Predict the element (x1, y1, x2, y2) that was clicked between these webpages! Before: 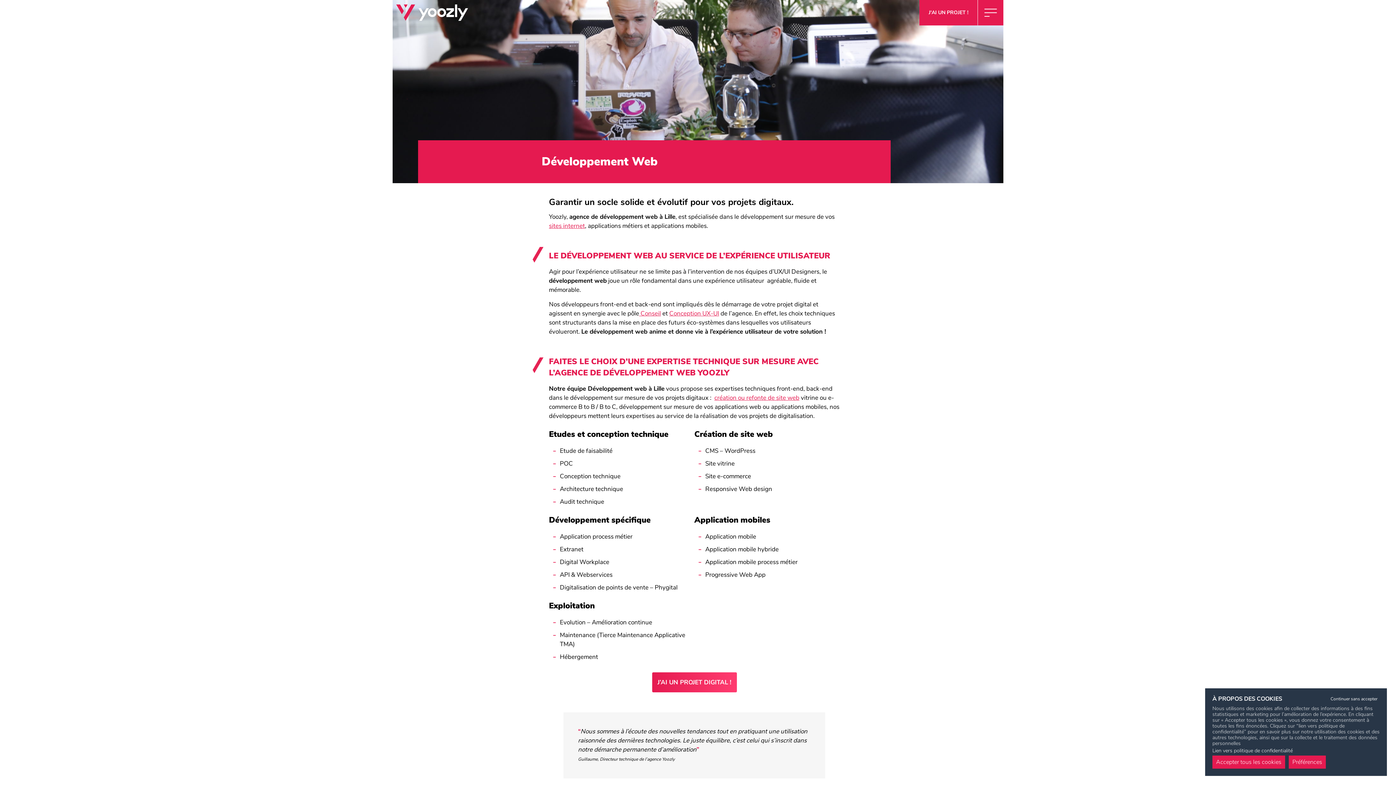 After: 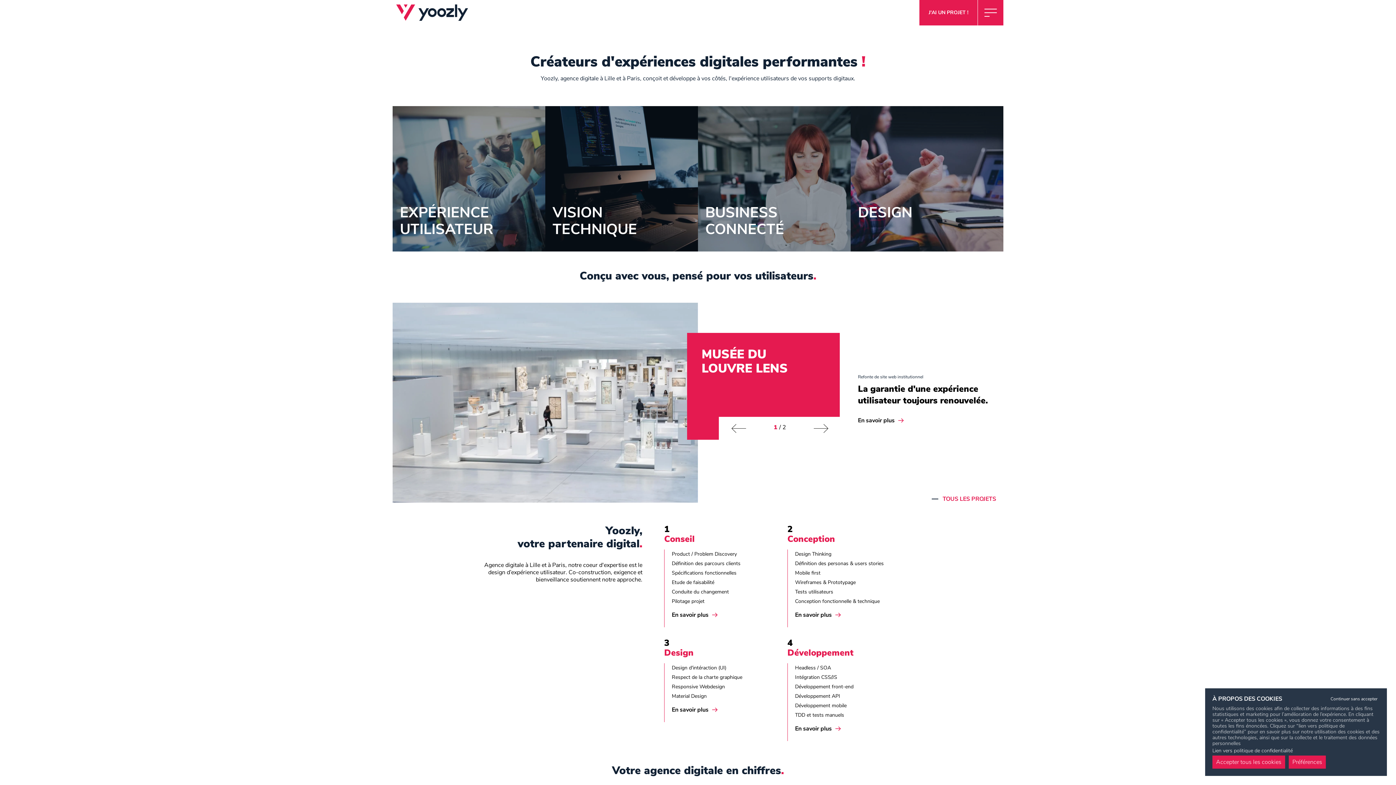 Action: bbox: (392, 2, 472, 22)